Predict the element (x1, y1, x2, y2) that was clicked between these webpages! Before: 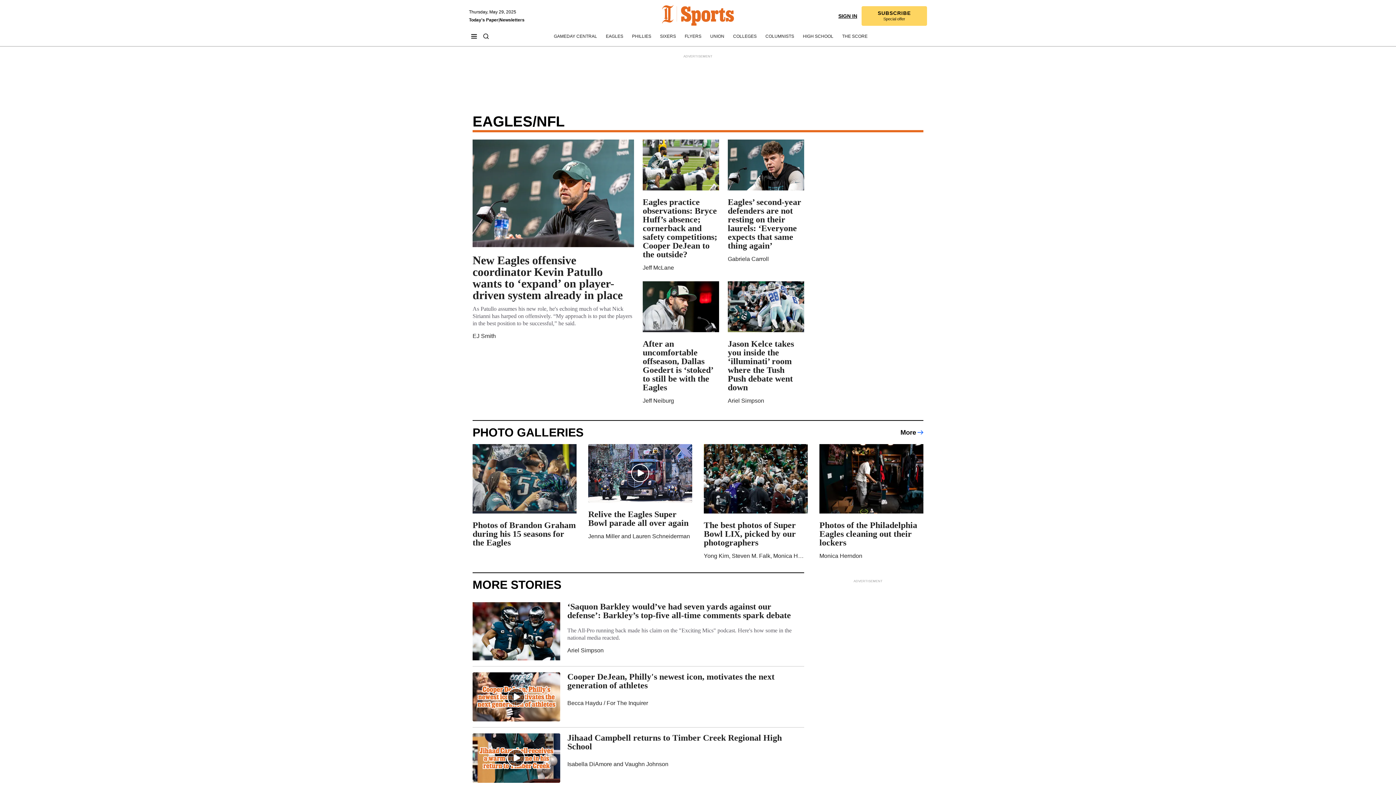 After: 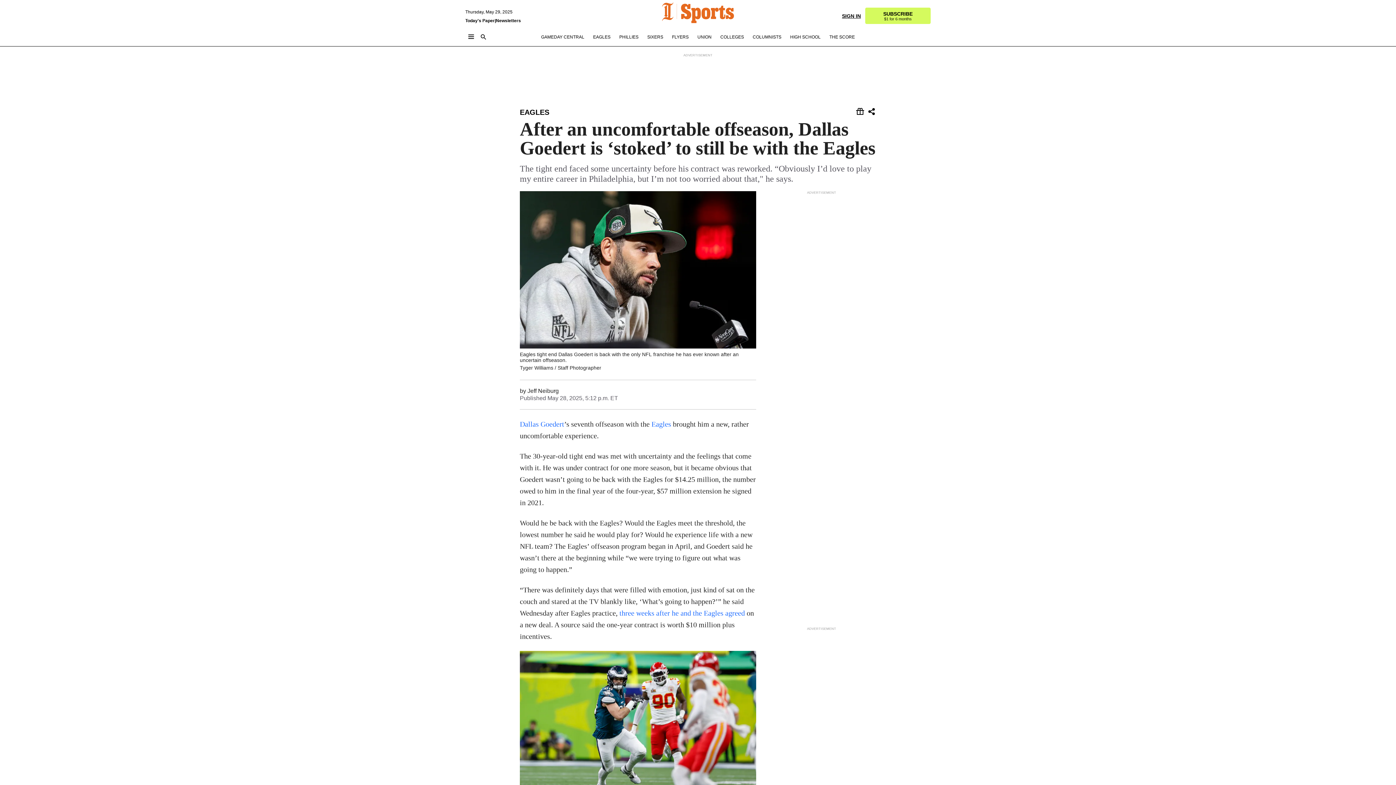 Action: label: After an uncomfortable offseason, Dallas Goedert is ‘stoked’ to still be with the Eagles bbox: (642, 339, 719, 392)